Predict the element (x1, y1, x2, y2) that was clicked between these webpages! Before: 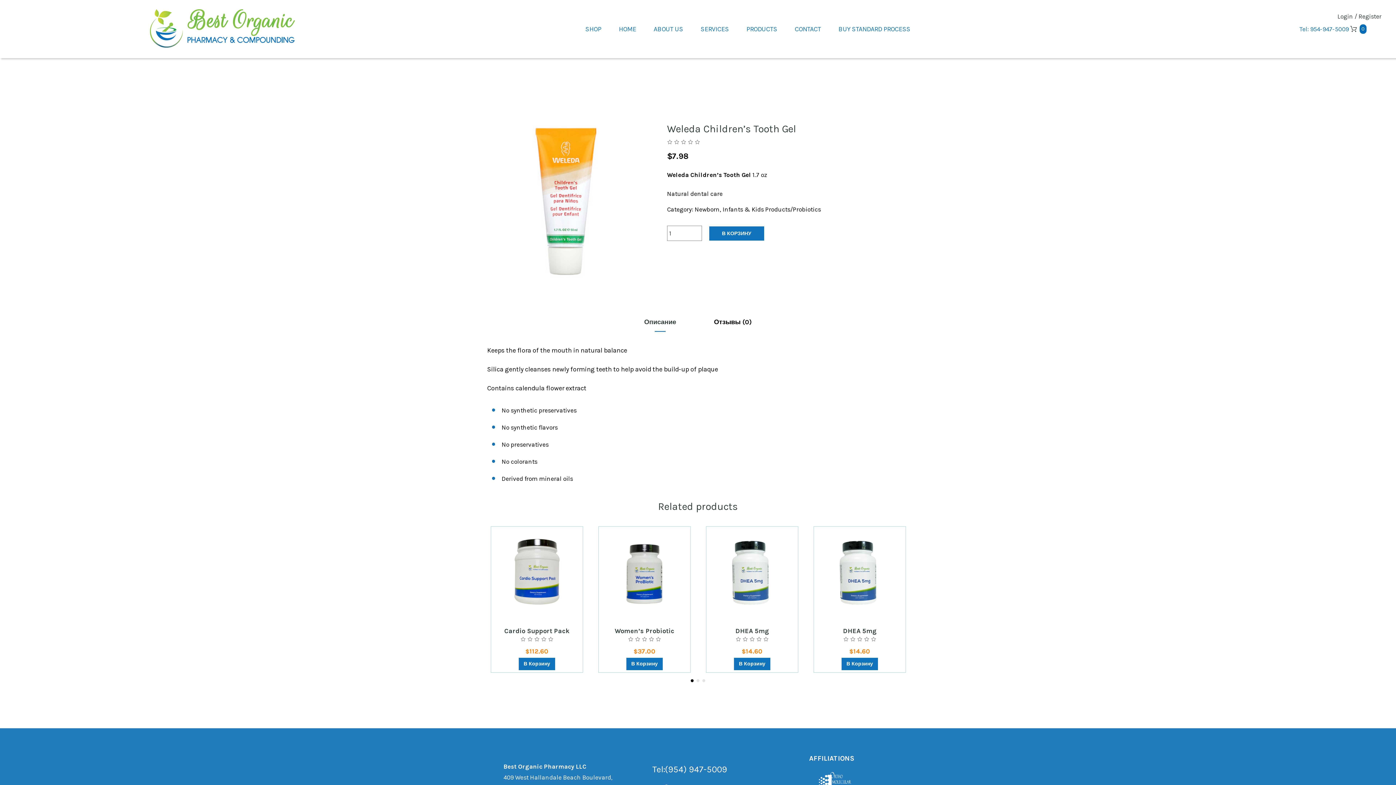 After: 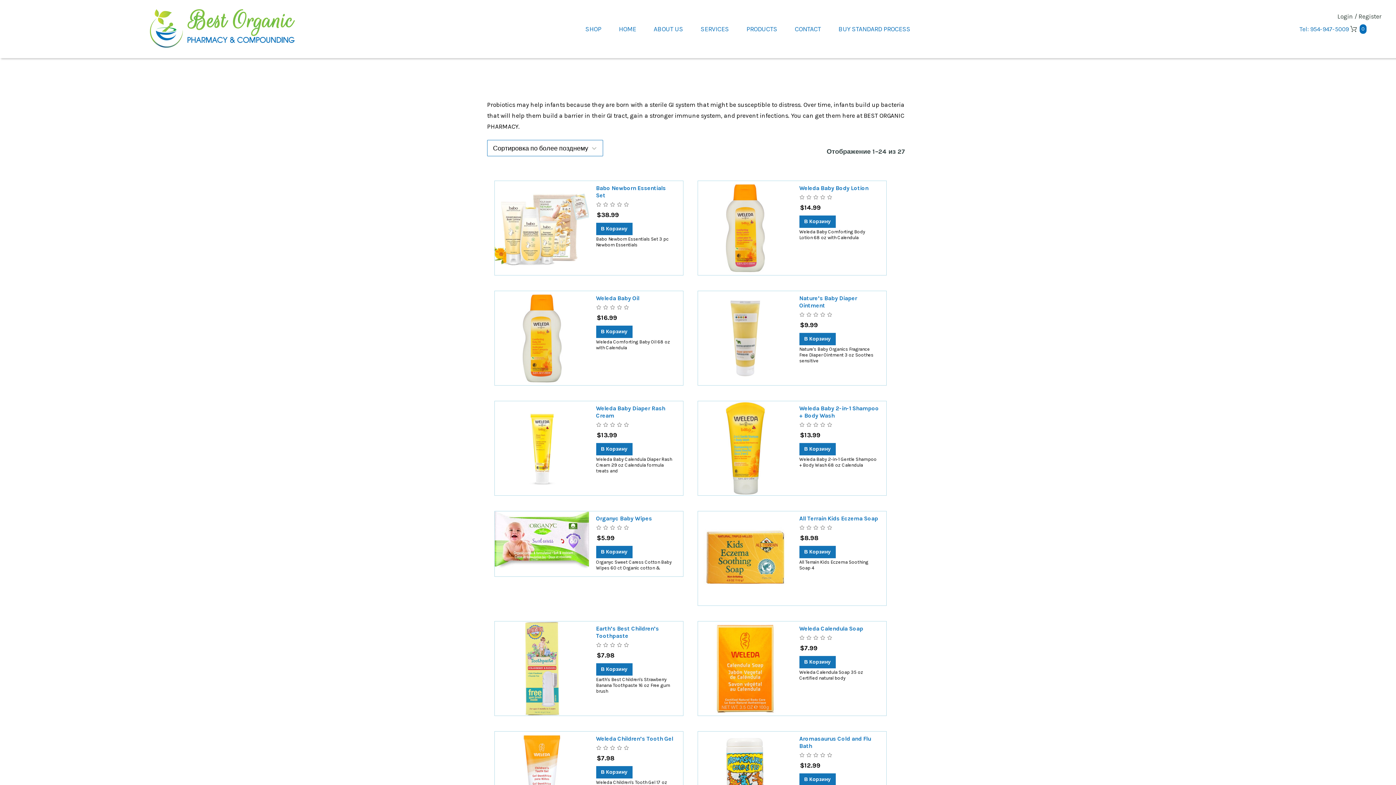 Action: bbox: (694, 205, 821, 213) label: Newborn, Infants & Kids Products/Probiotics